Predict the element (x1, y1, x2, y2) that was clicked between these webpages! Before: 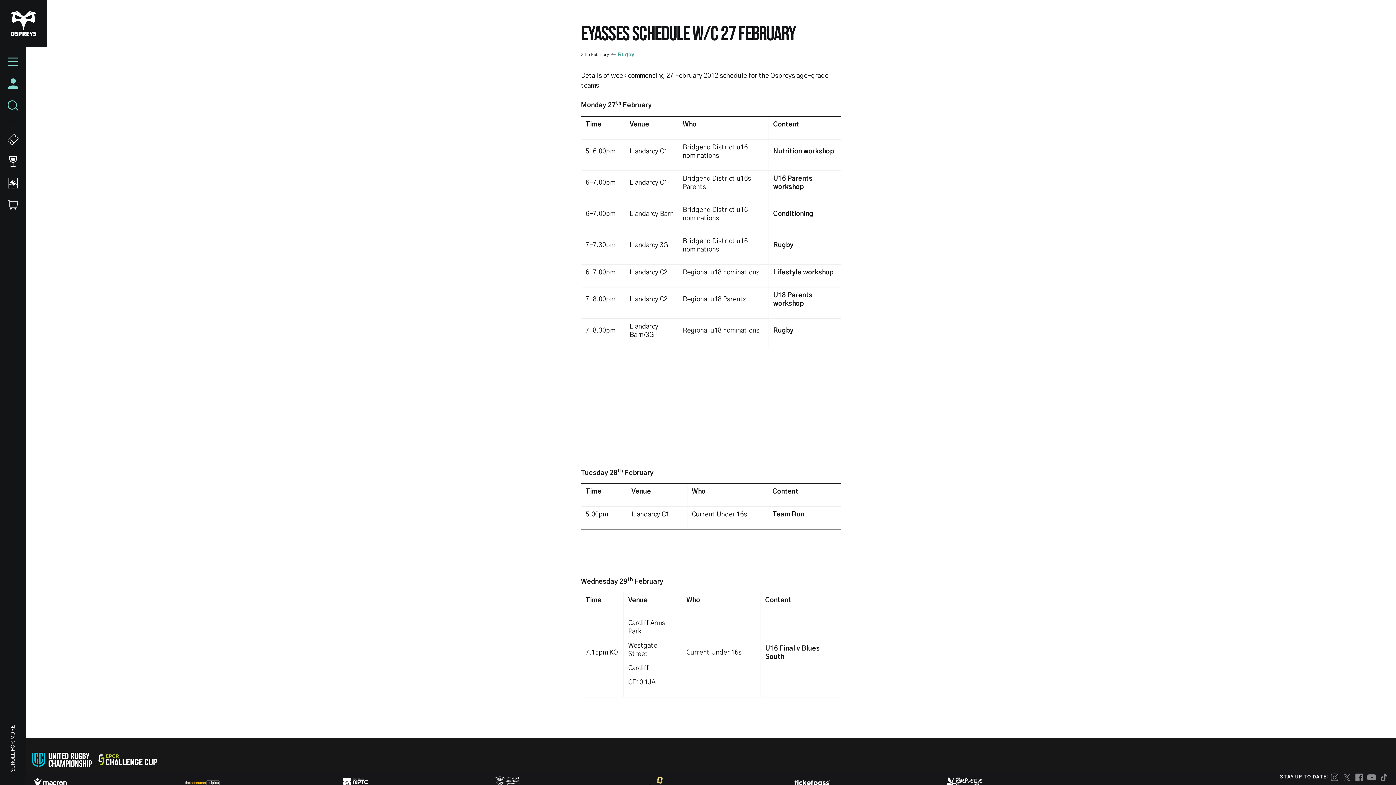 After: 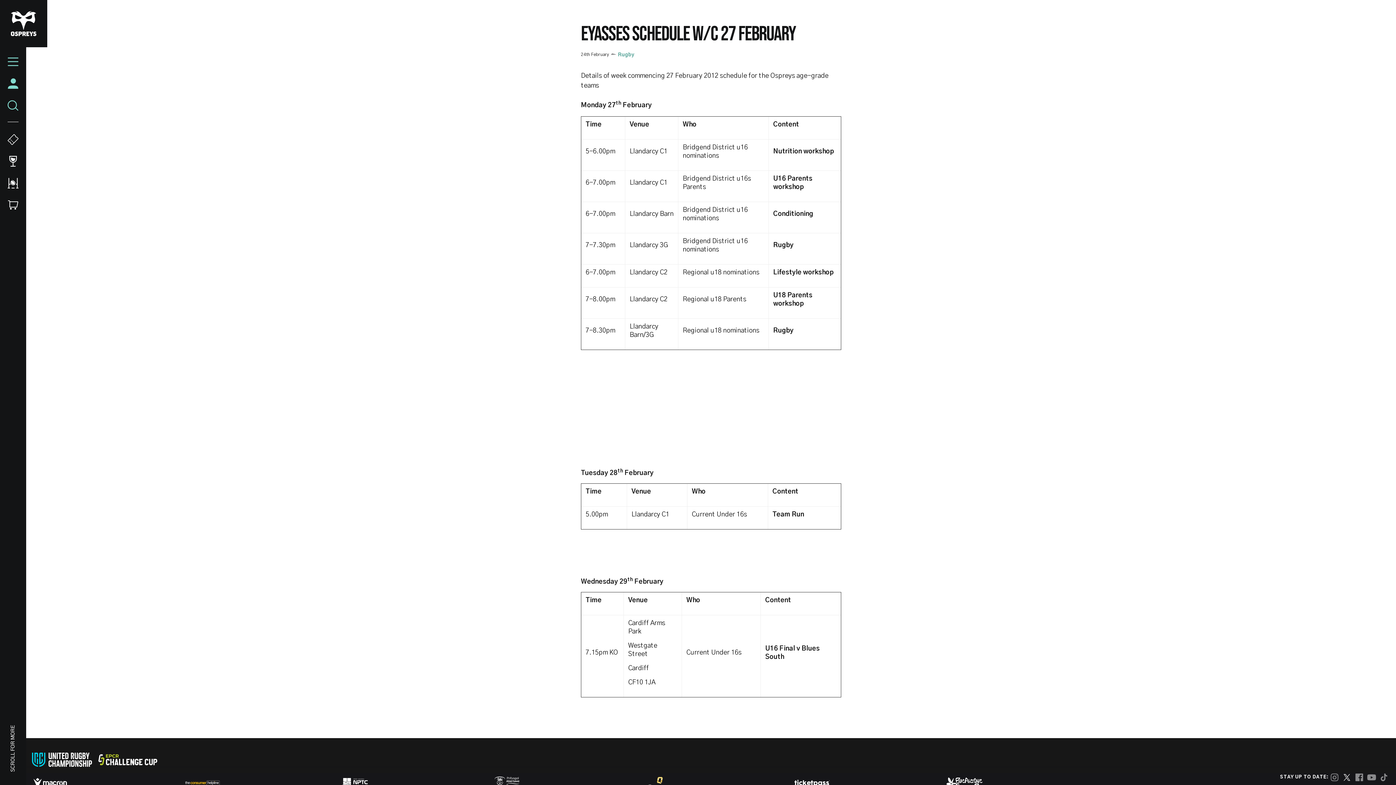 Action: bbox: (1342, 773, 1351, 782)